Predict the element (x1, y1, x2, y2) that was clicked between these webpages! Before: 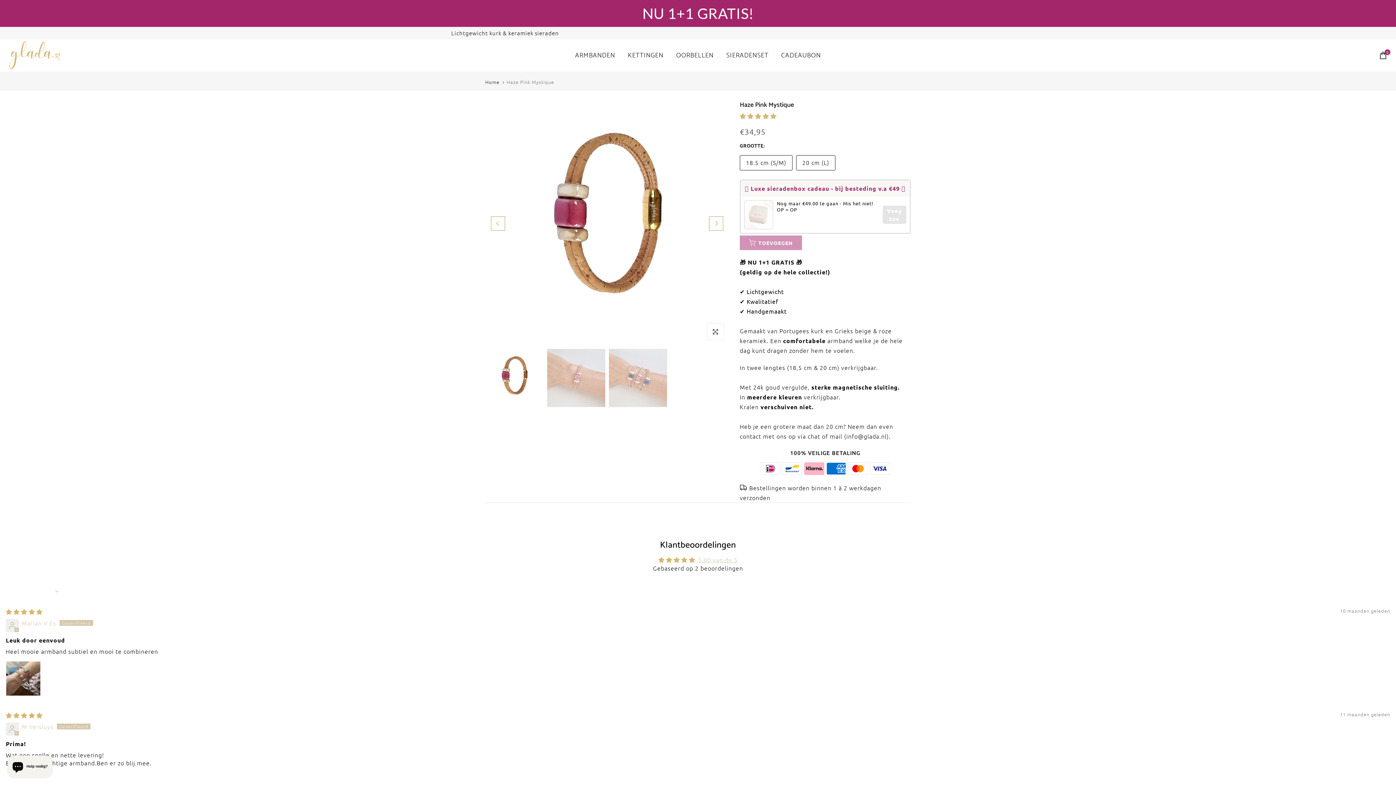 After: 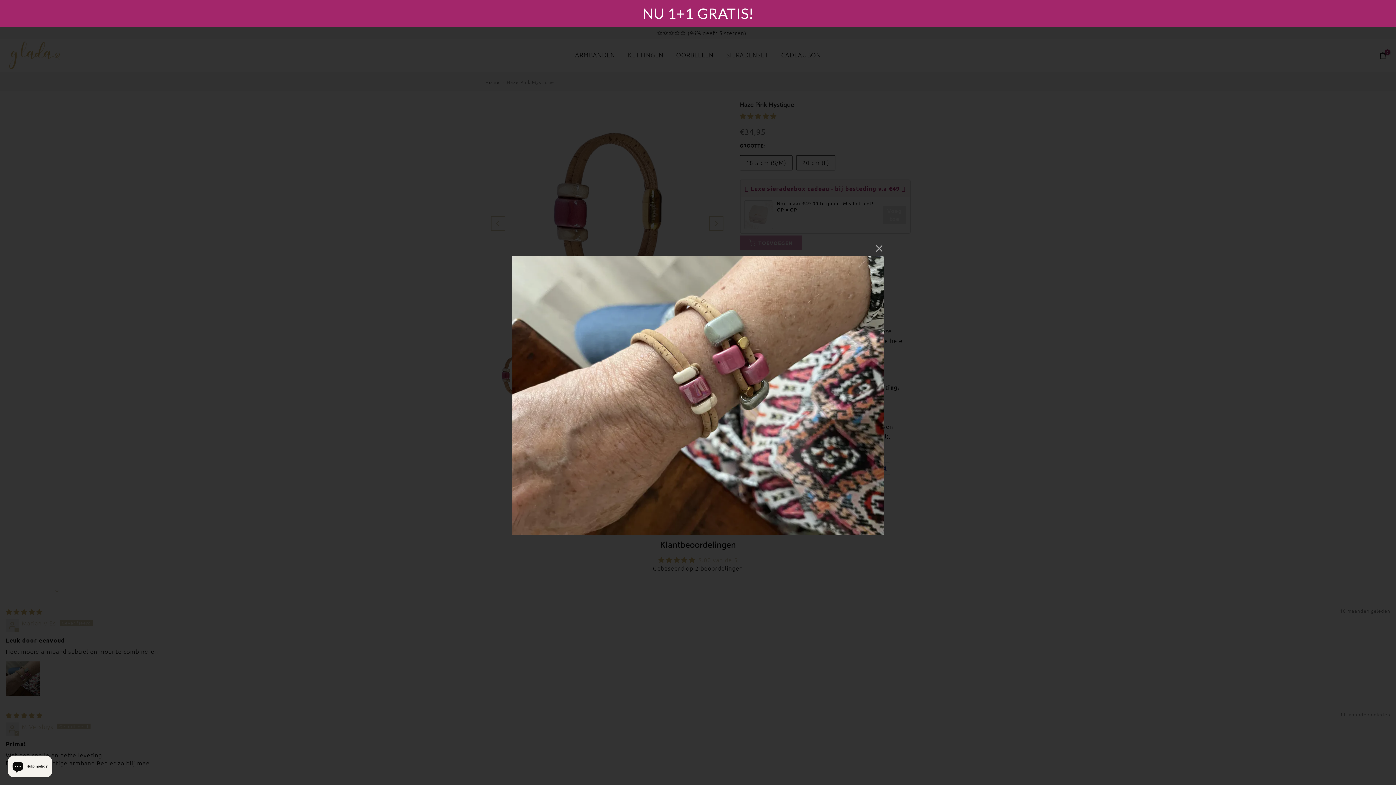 Action: label: Link to user picture 1 bbox: (5, 661, 40, 696)